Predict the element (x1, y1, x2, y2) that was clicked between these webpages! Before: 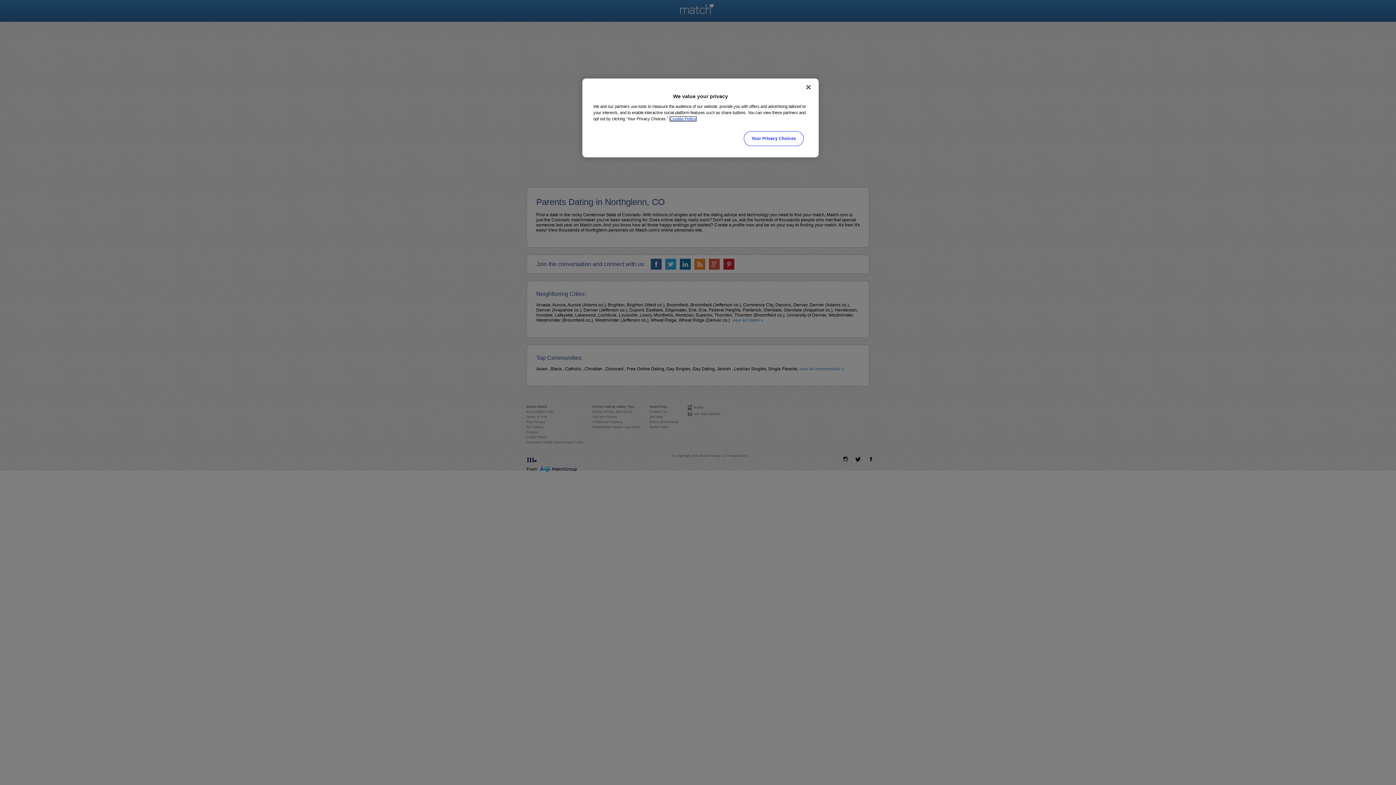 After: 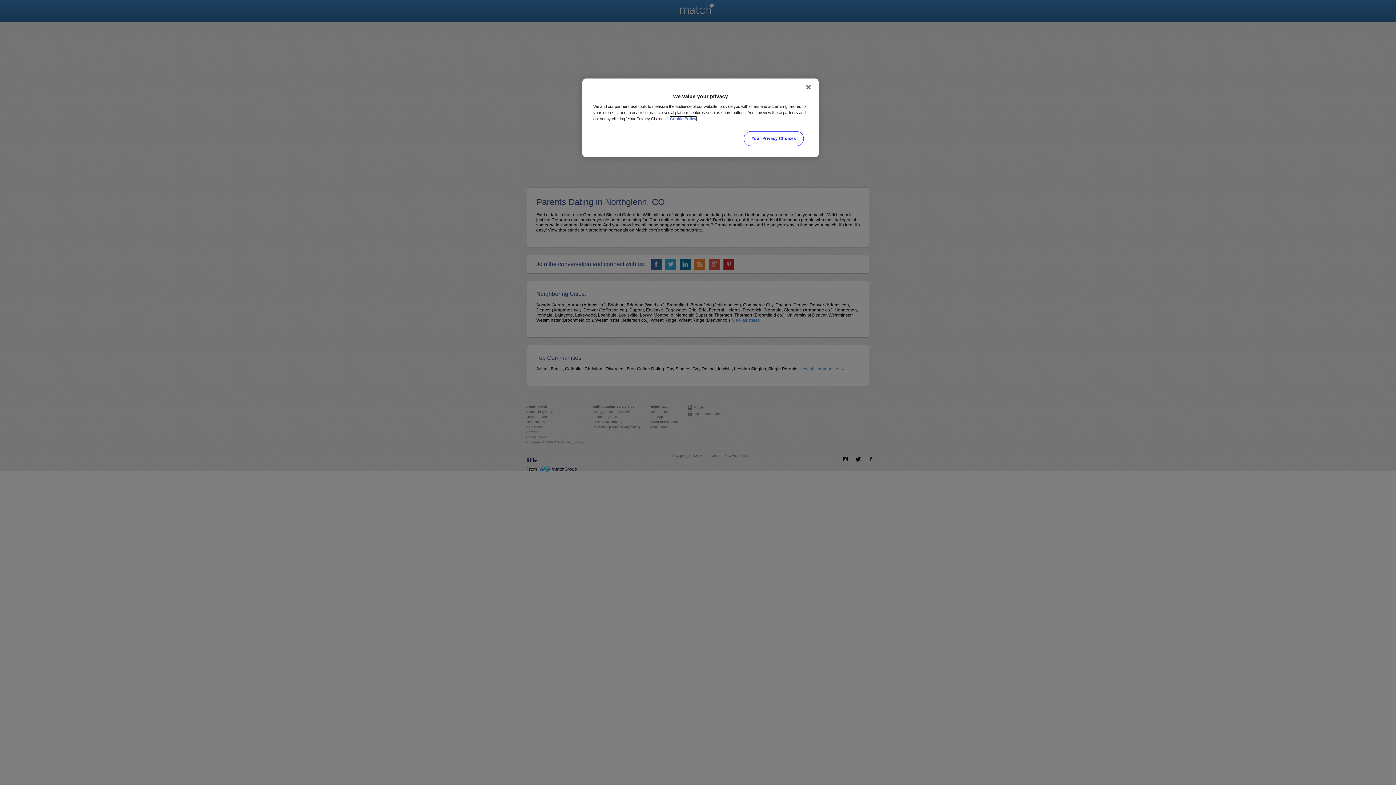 Action: bbox: (670, 116, 696, 121) label: More information about your privacy, opens in a new tab